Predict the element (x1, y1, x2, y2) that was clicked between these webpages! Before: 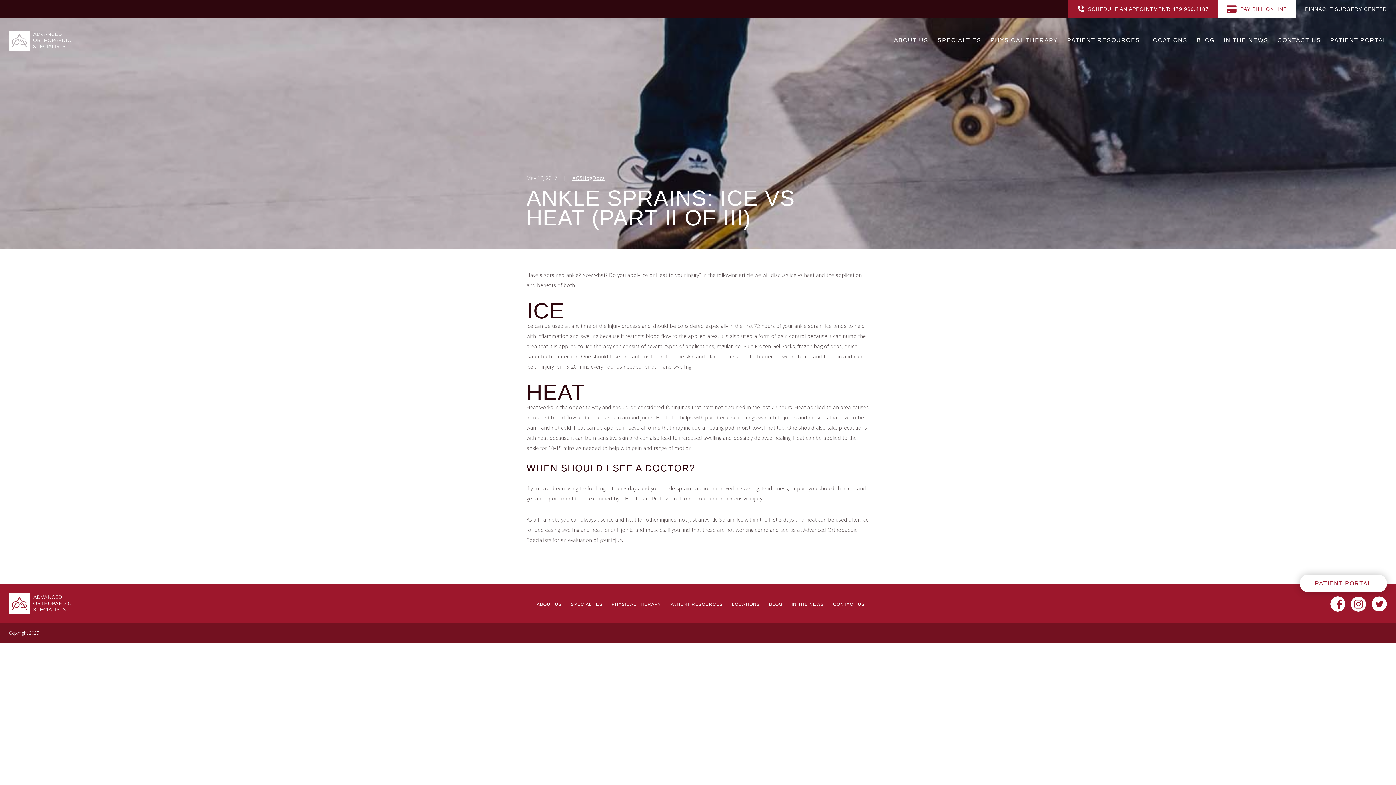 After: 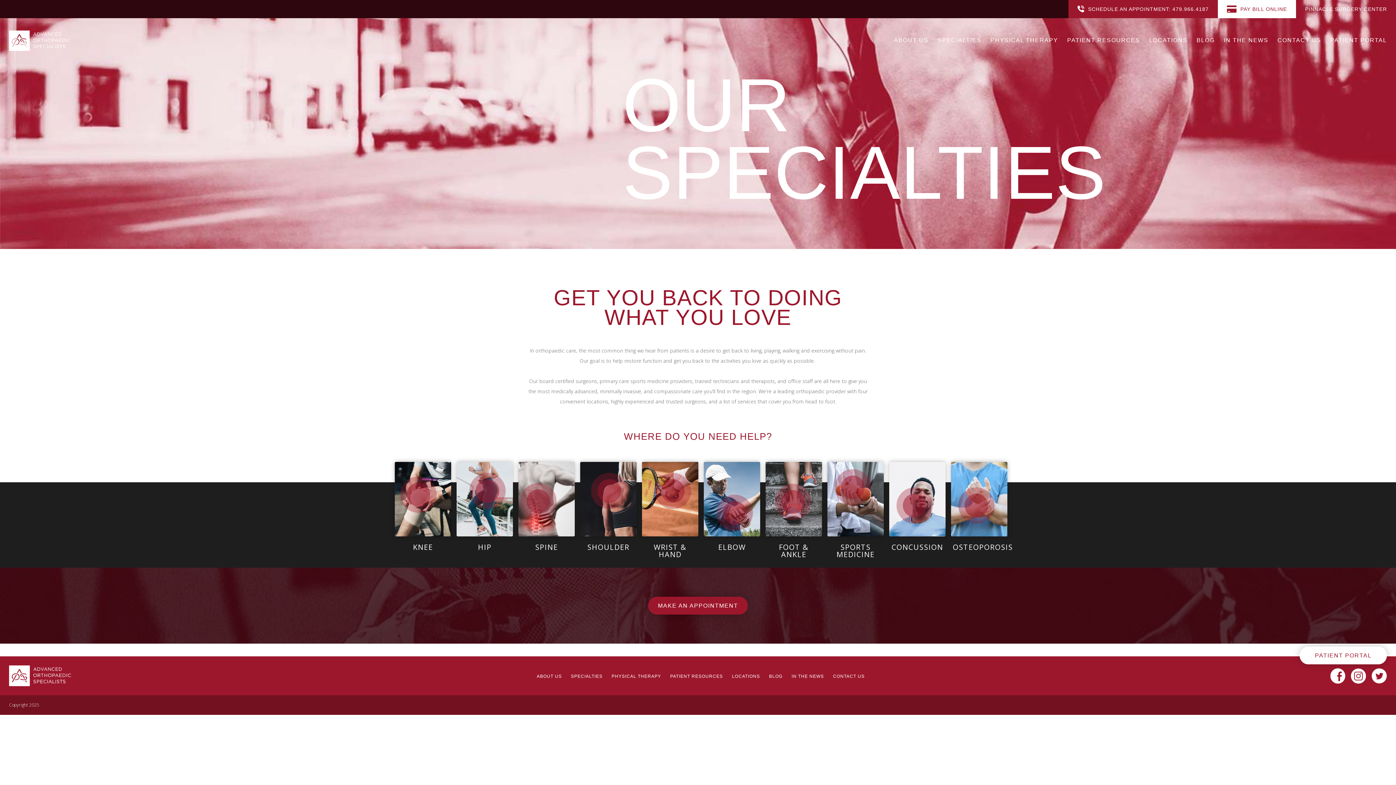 Action: label: SPECIALTIES bbox: (571, 602, 602, 607)